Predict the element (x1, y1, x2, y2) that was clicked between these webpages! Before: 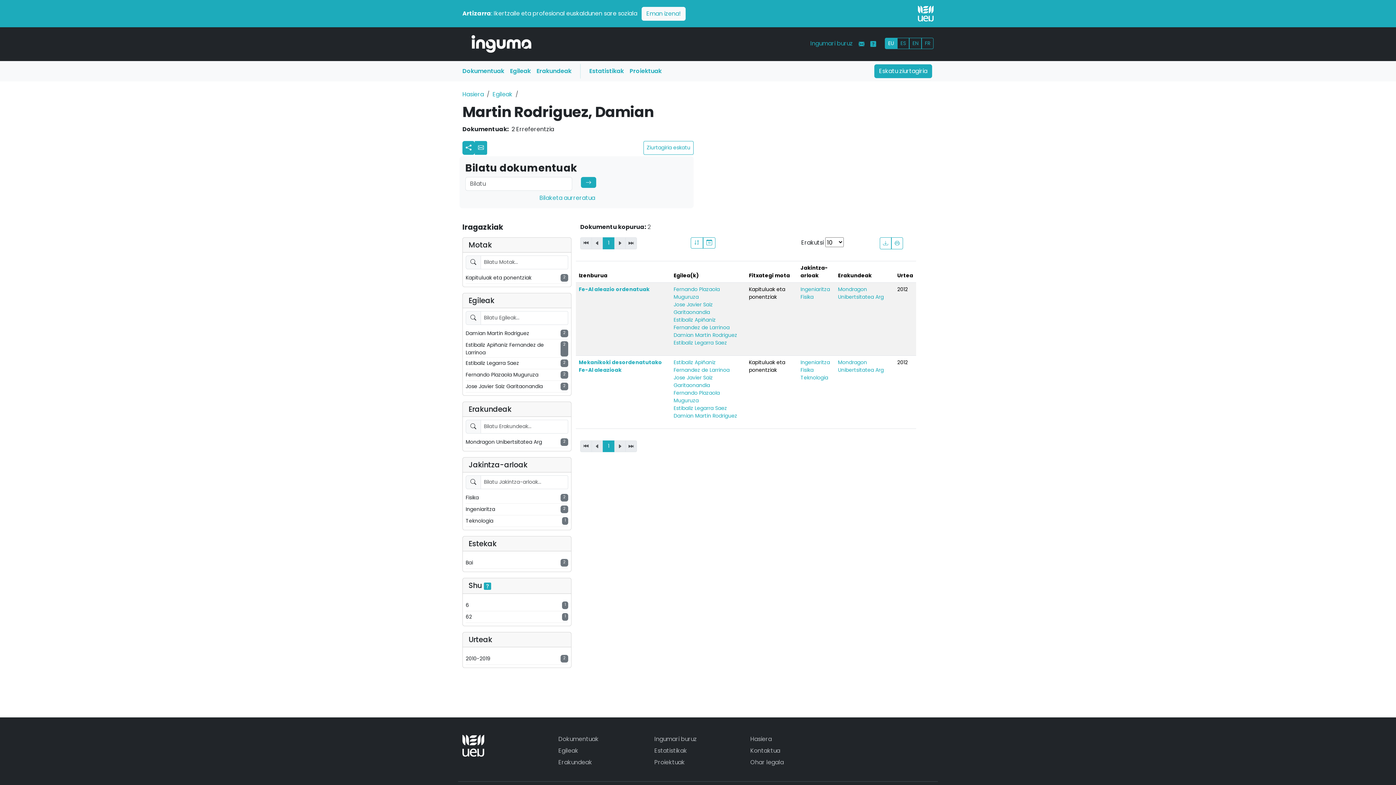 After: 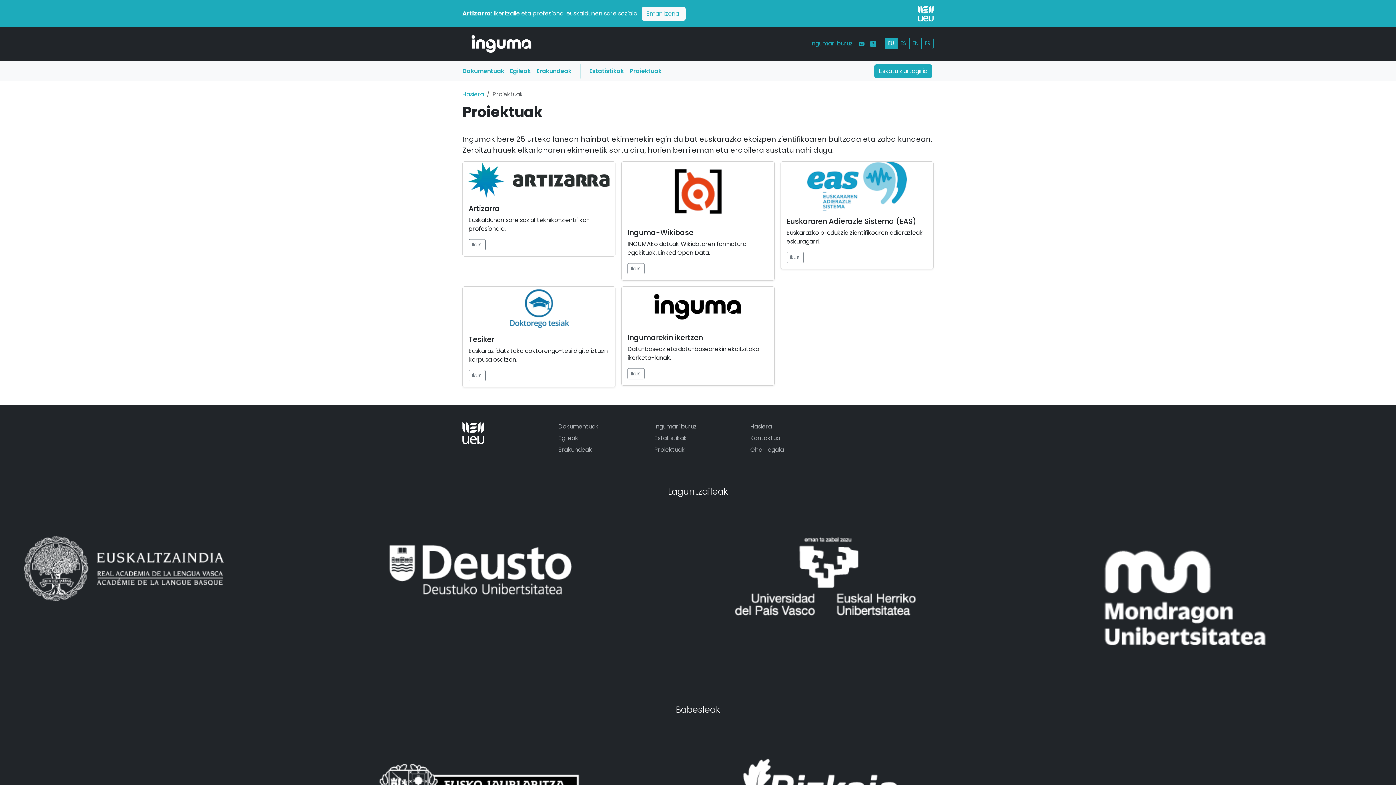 Action: bbox: (654, 758, 741, 767) label: Proiektuak